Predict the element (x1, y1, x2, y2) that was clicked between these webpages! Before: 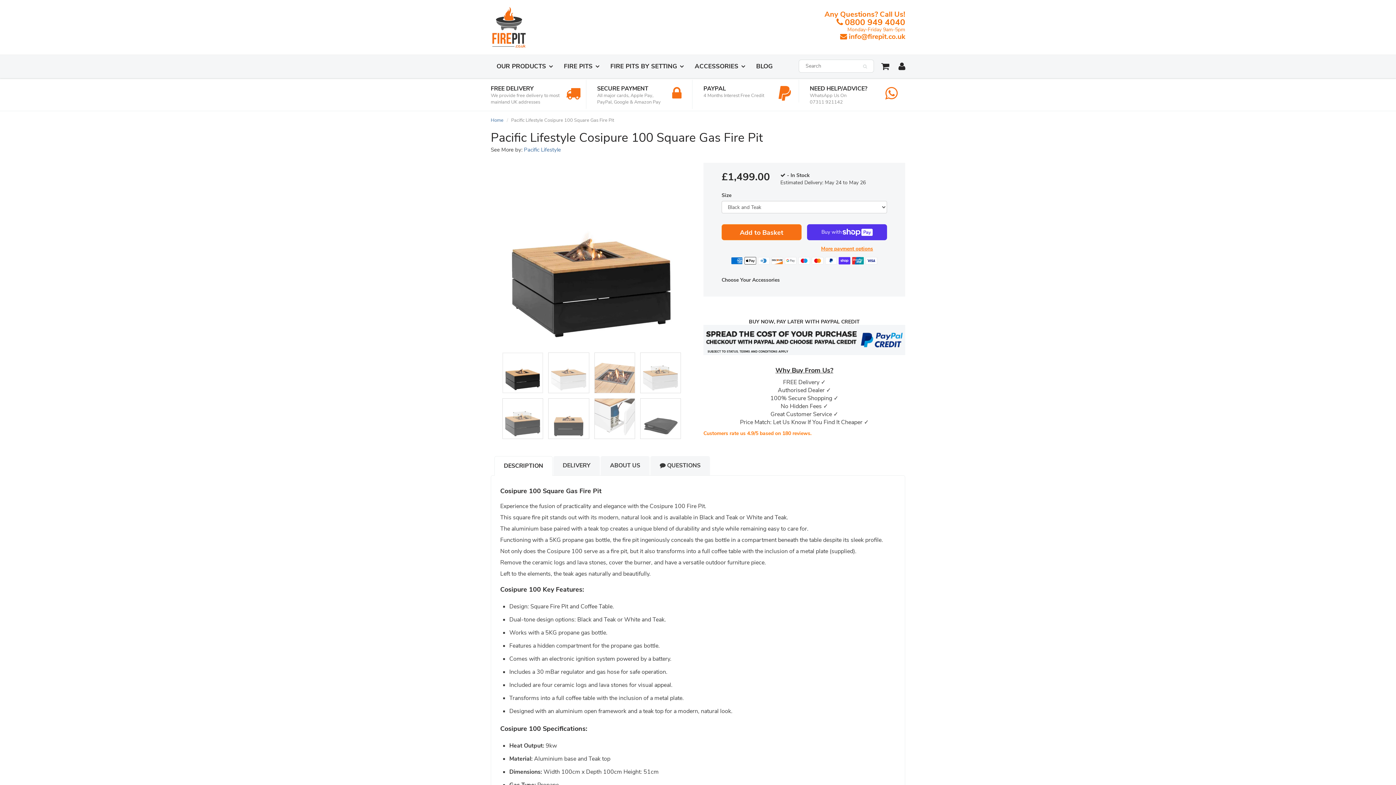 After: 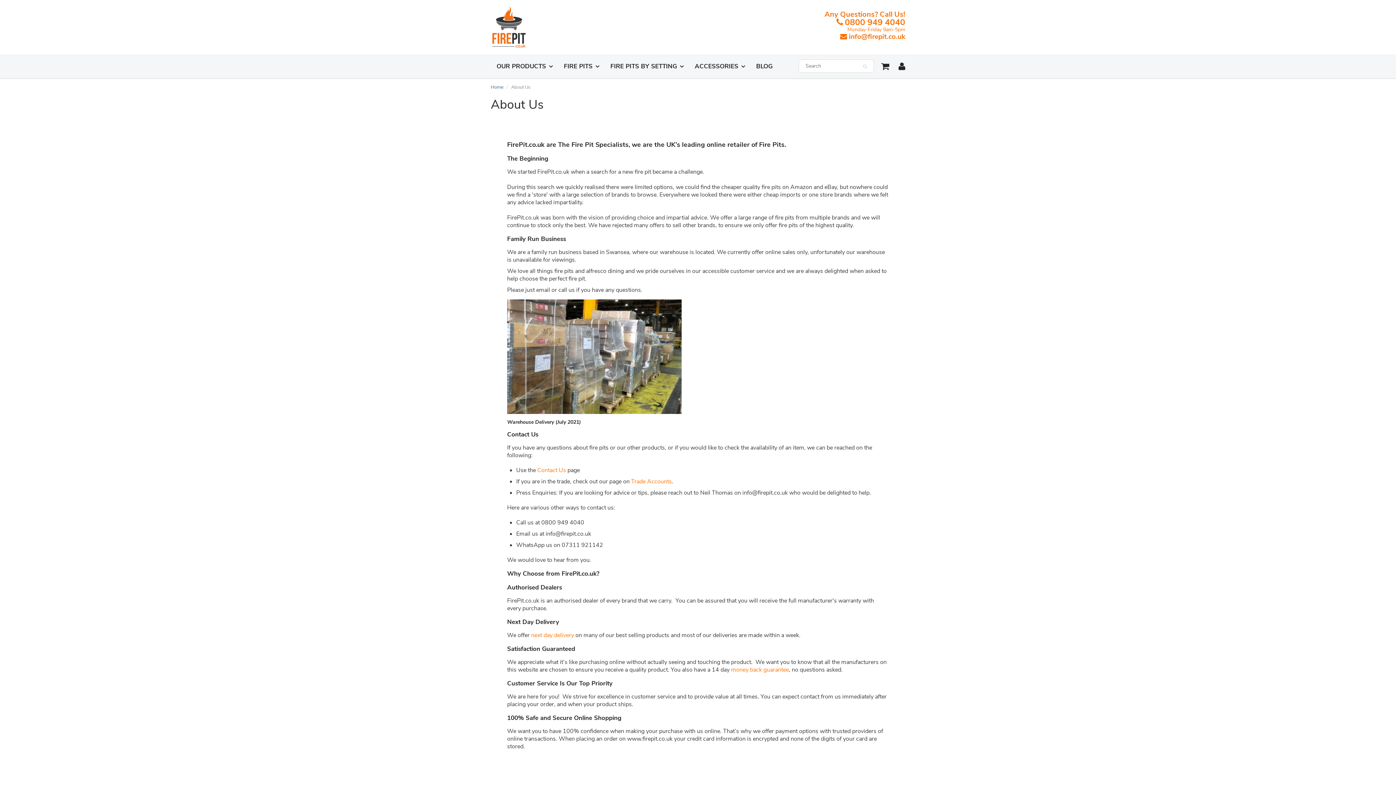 Action: label: NEED HELP/ADVICE?

WhatsApp Us On

07311 921142 bbox: (810, 85, 881, 92)